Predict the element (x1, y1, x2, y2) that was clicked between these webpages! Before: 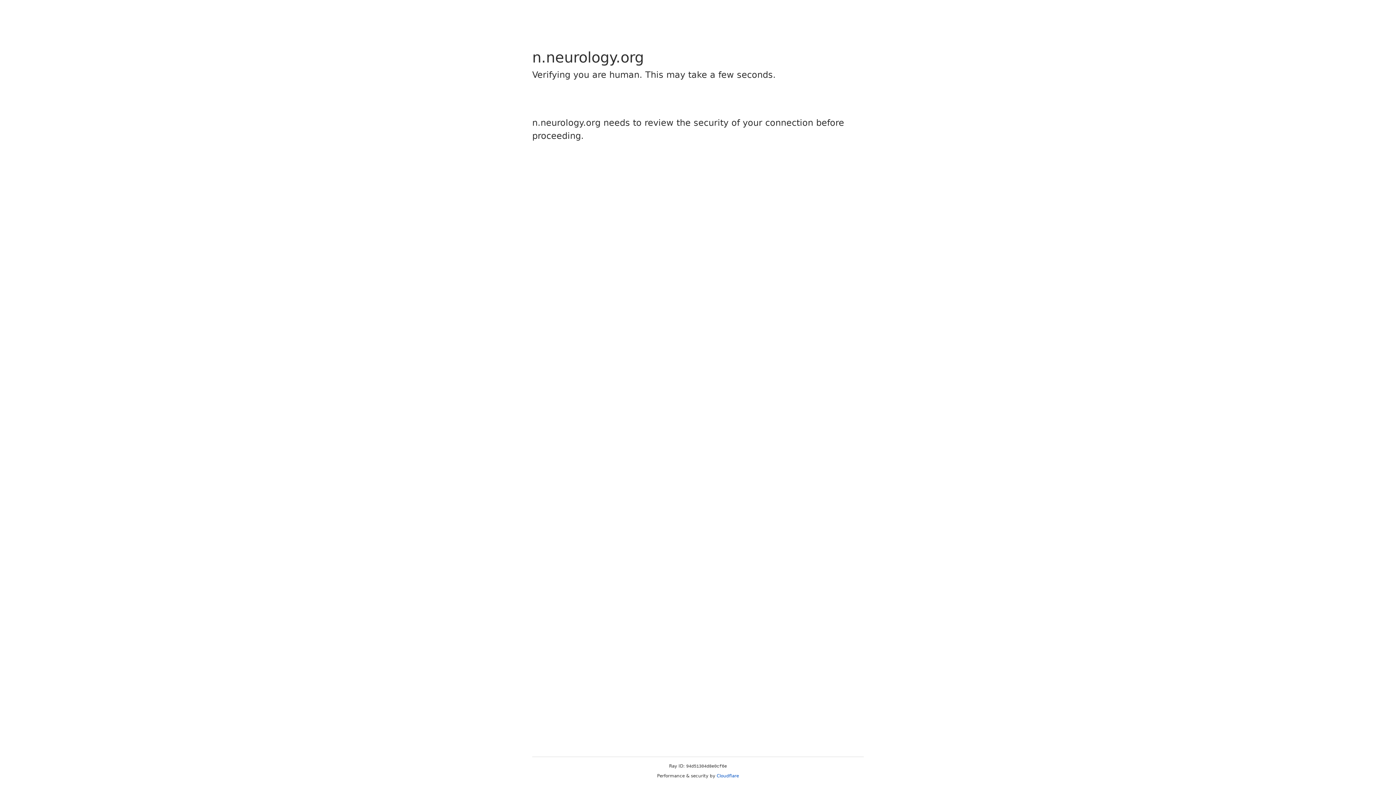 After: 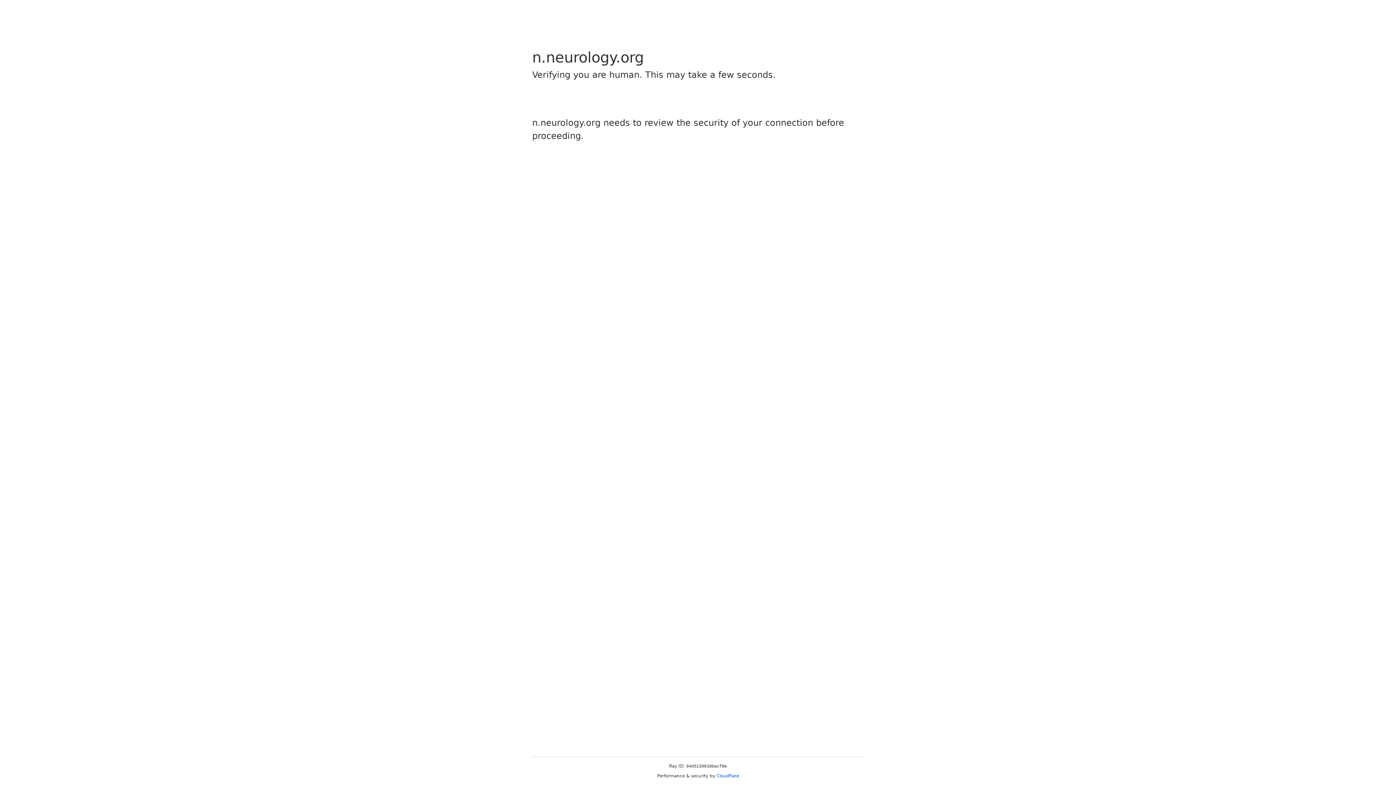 Action: label: Cloudflare bbox: (716, 773, 739, 778)